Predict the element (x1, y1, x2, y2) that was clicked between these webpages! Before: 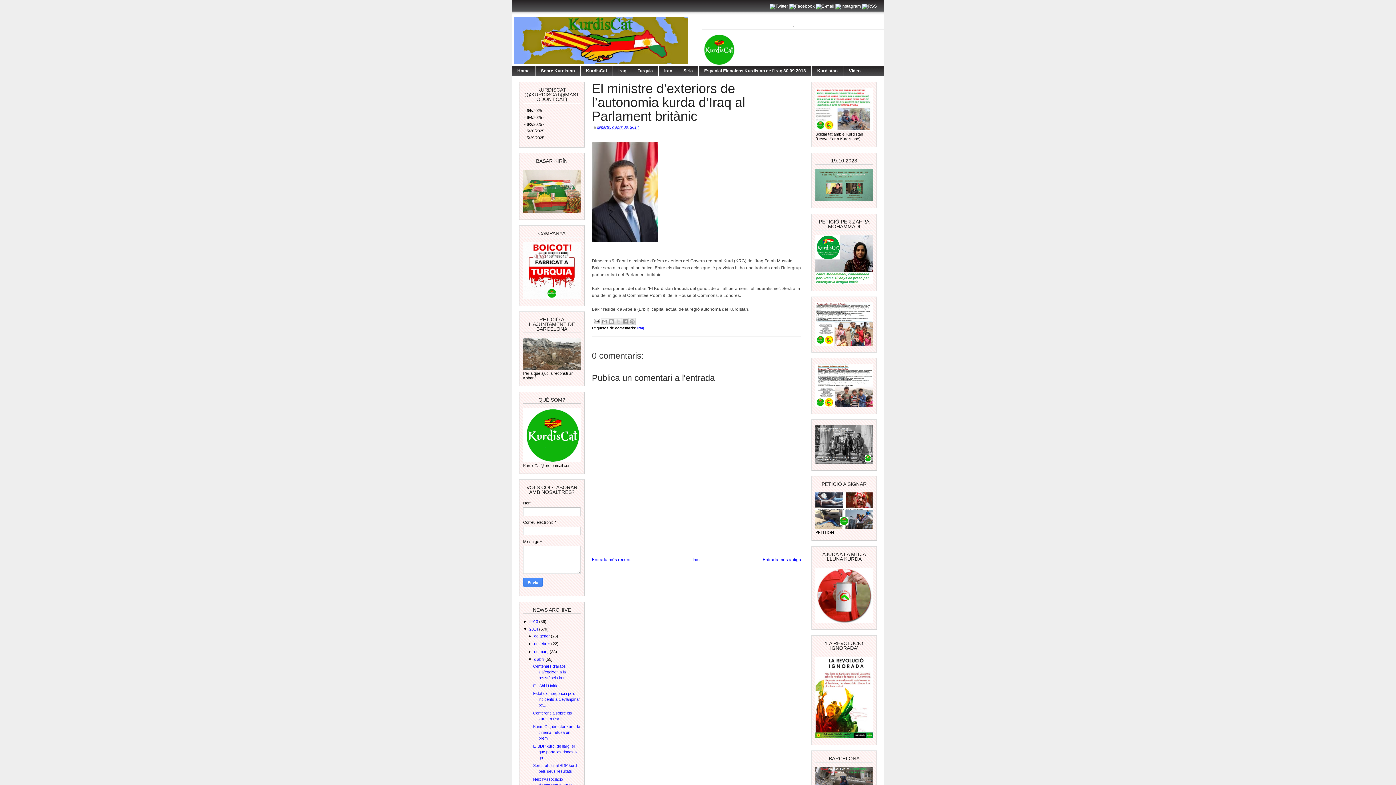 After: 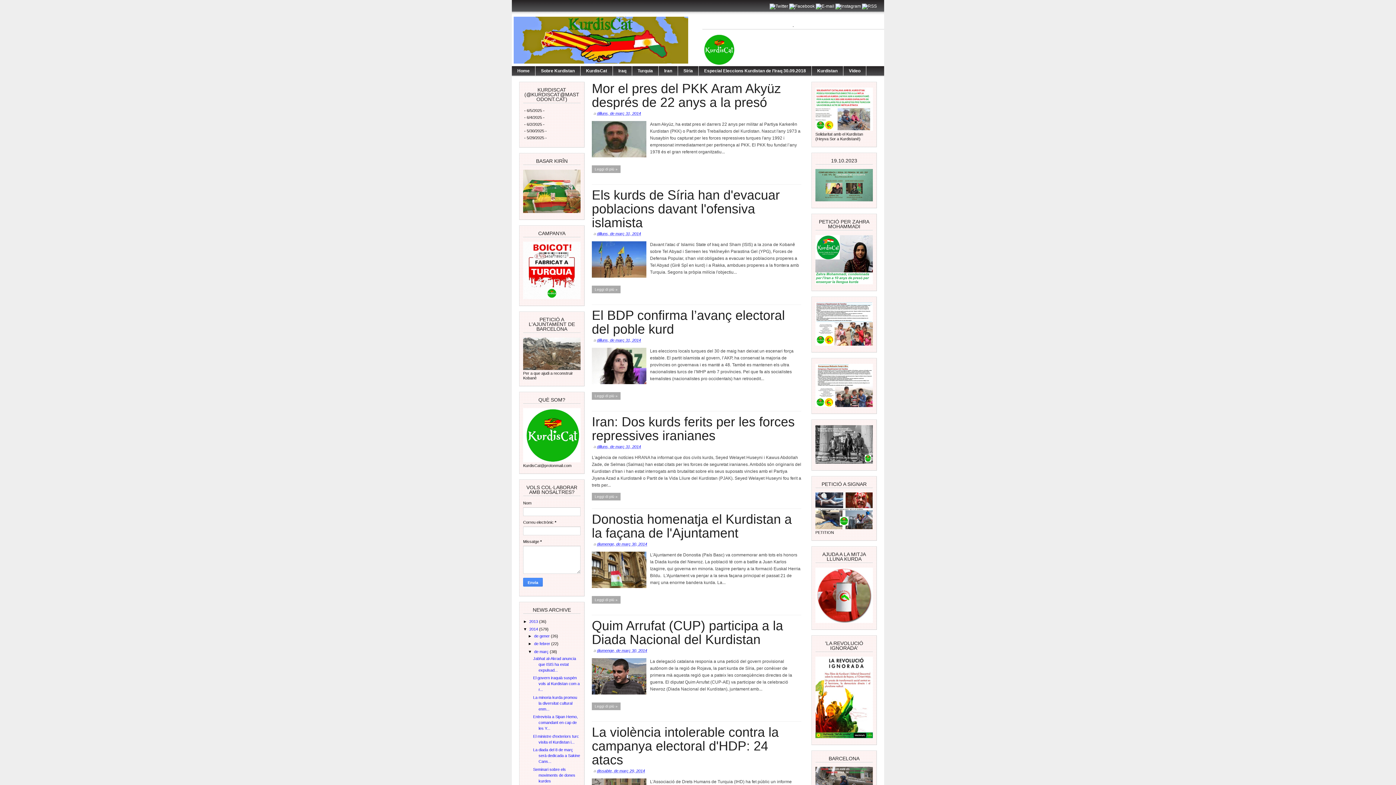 Action: label: de març  bbox: (534, 649, 549, 654)